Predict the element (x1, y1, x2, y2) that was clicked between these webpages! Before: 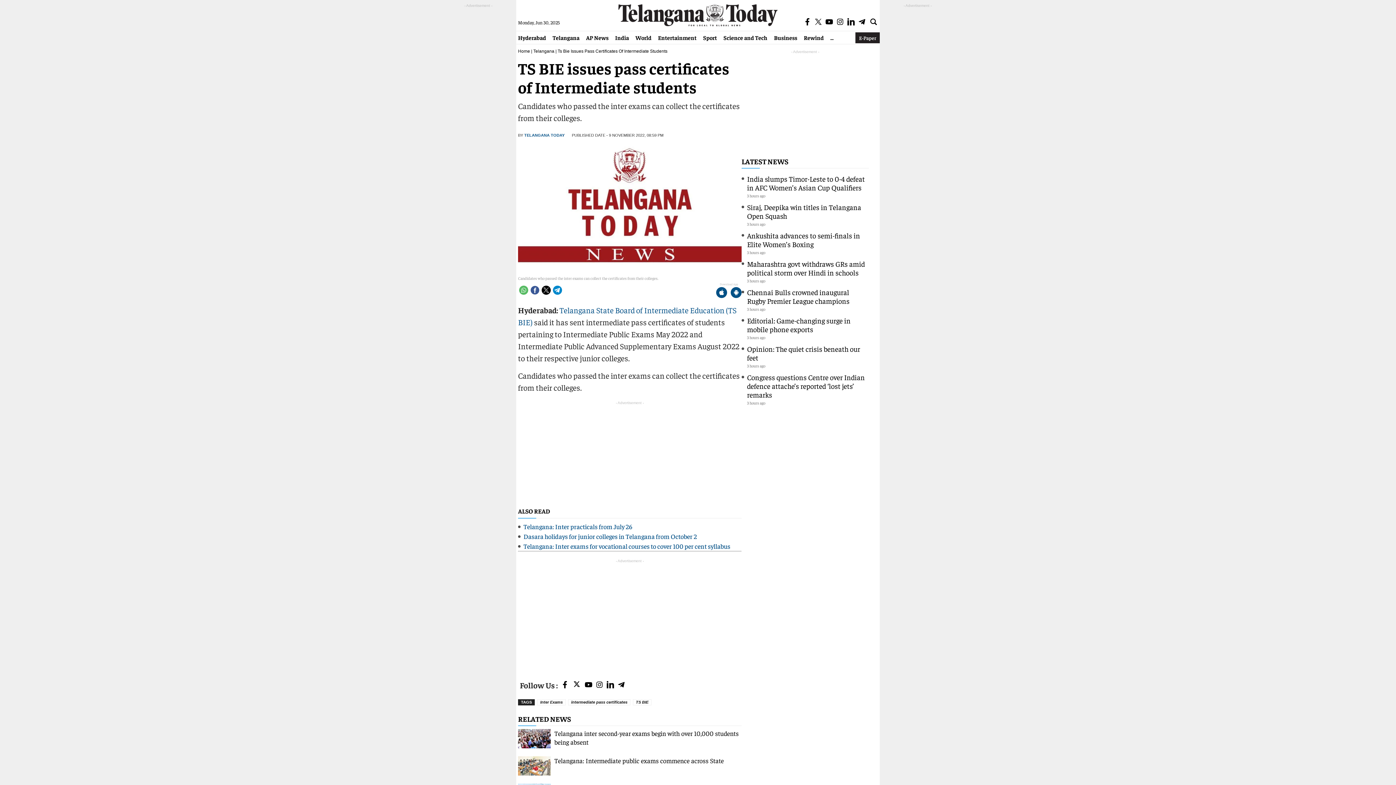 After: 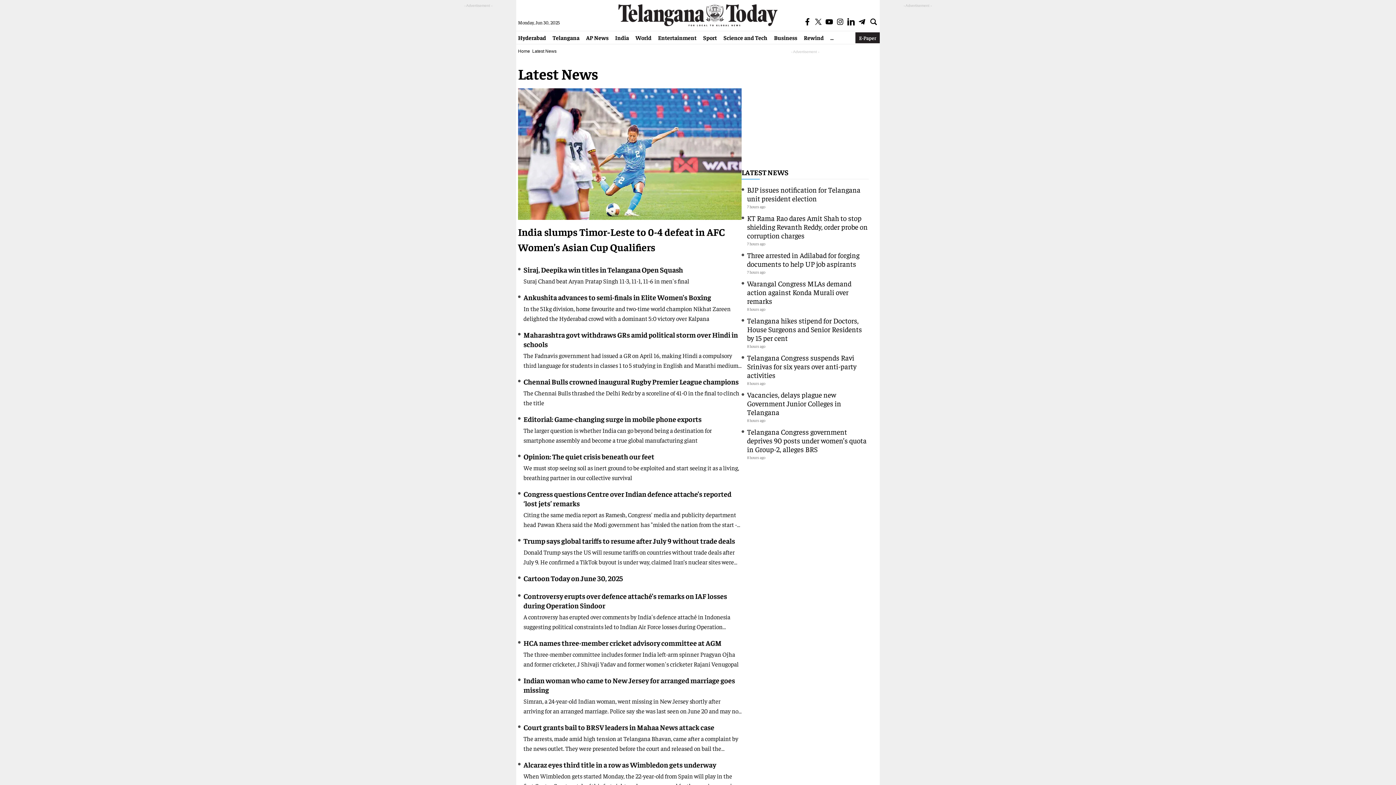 Action: label: LATEST NEWS bbox: (741, 156, 788, 165)